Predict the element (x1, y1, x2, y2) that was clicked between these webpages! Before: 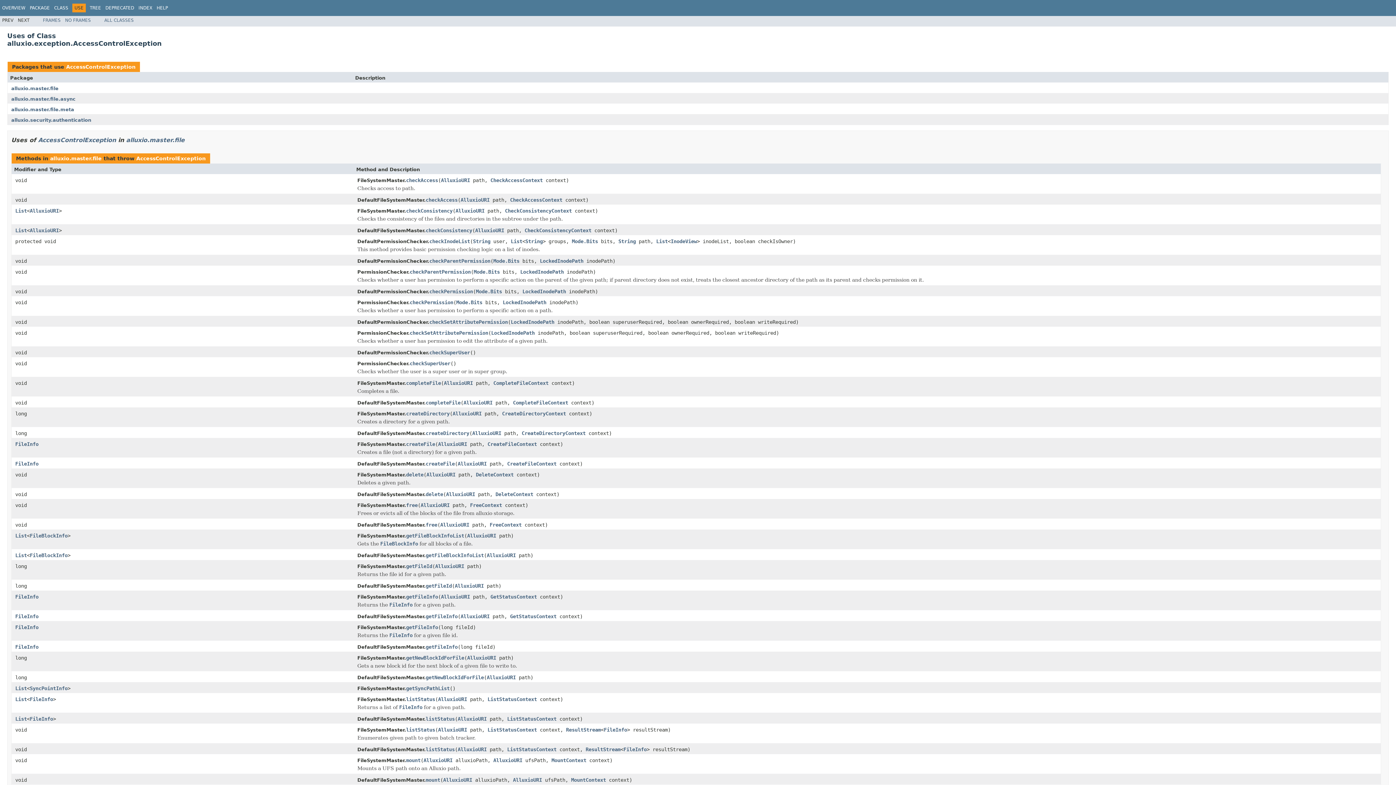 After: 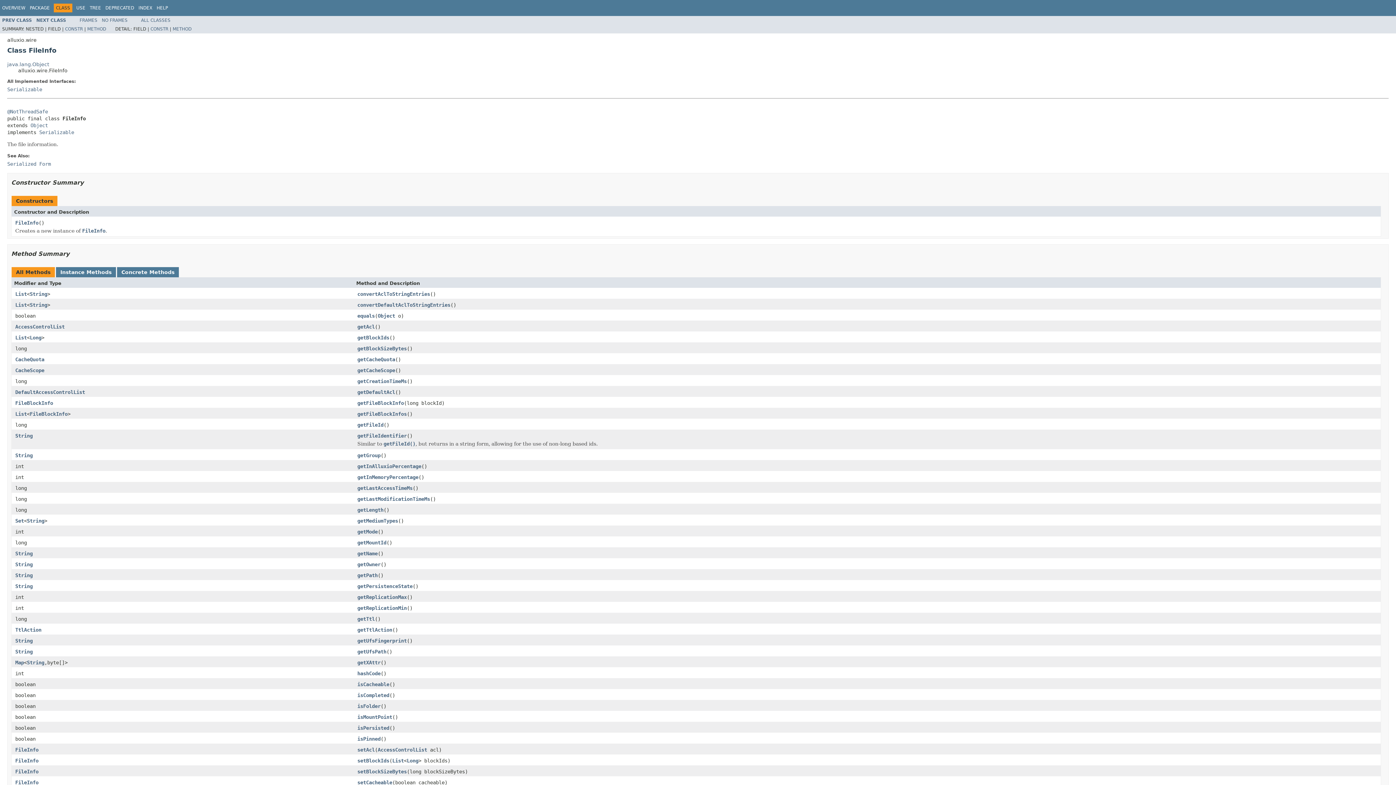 Action: label: FileInfo bbox: (15, 460, 38, 466)